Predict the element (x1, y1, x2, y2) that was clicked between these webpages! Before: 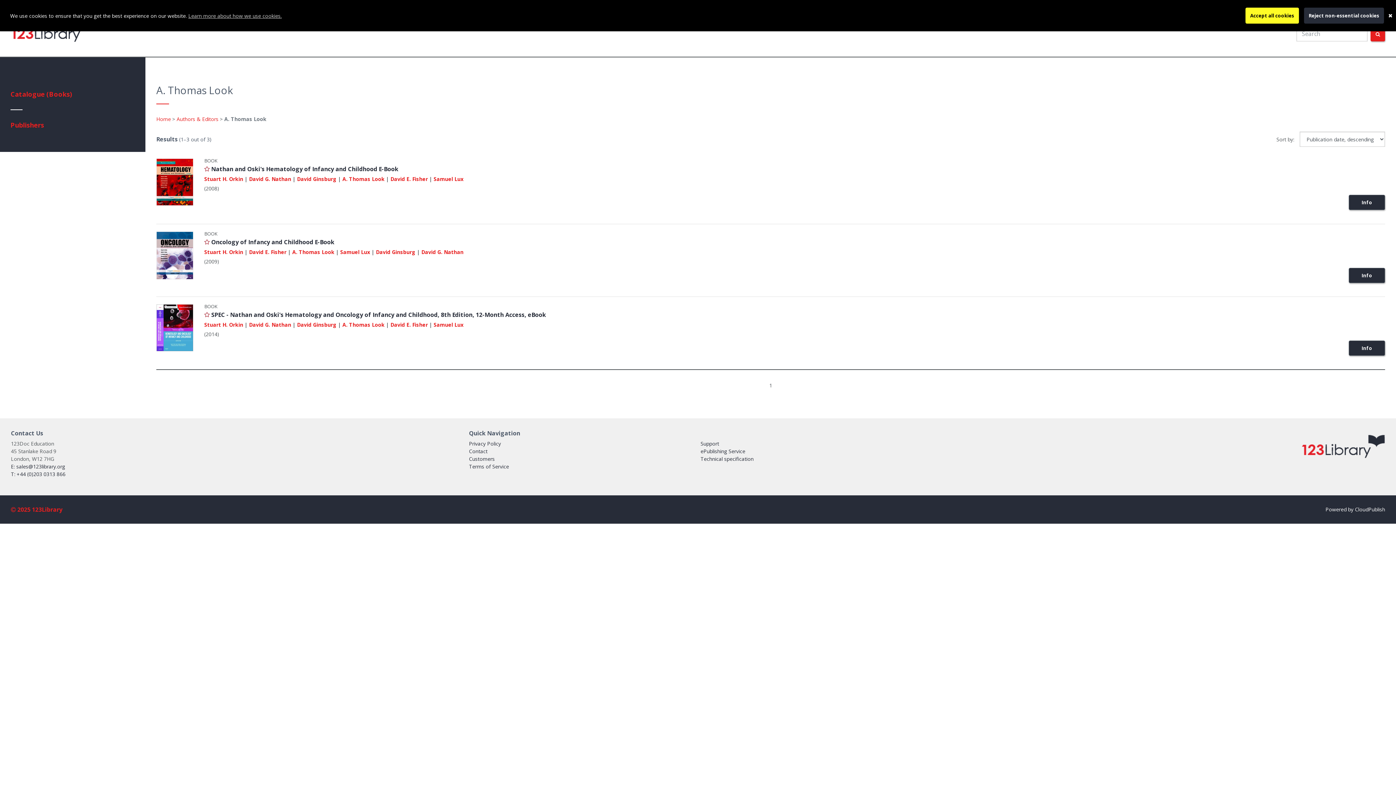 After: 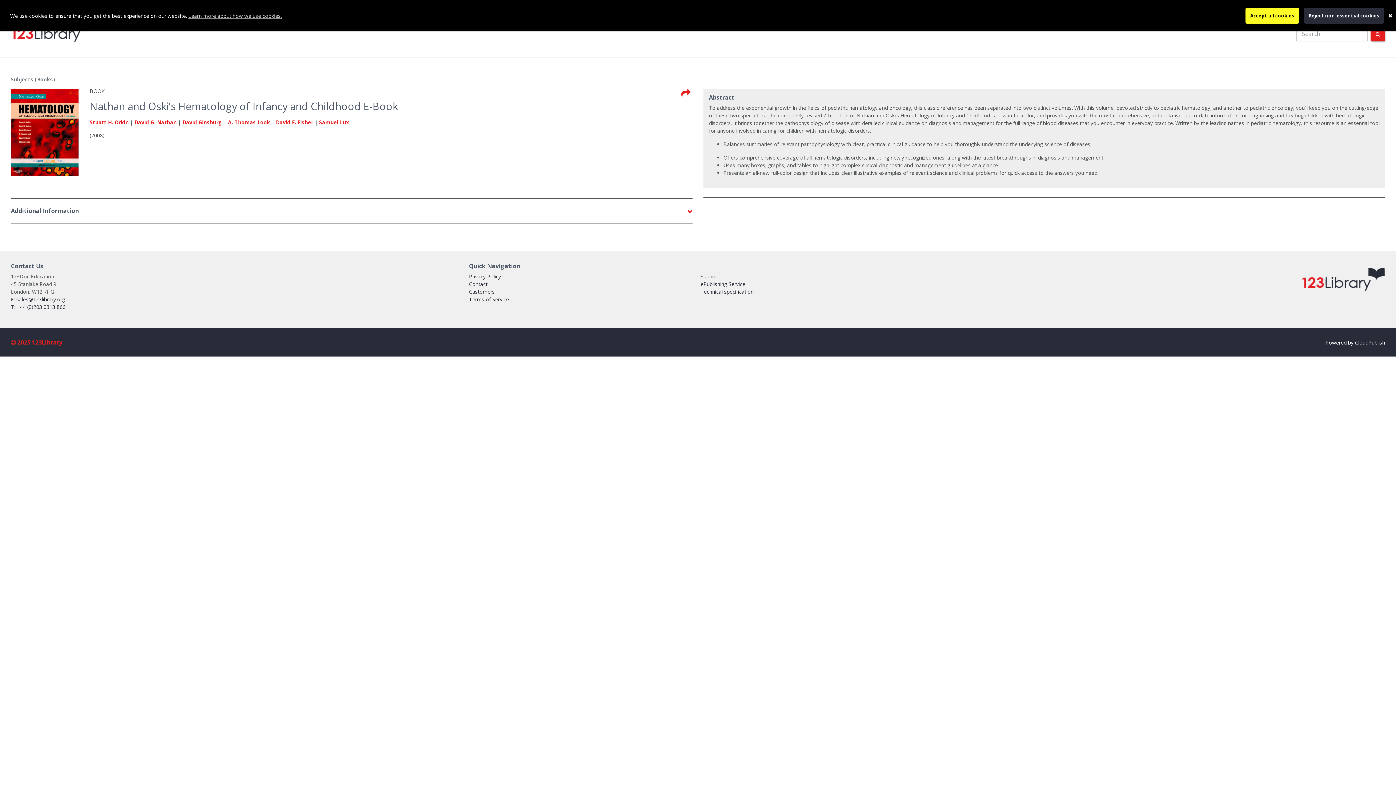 Action: bbox: (156, 158, 193, 205)